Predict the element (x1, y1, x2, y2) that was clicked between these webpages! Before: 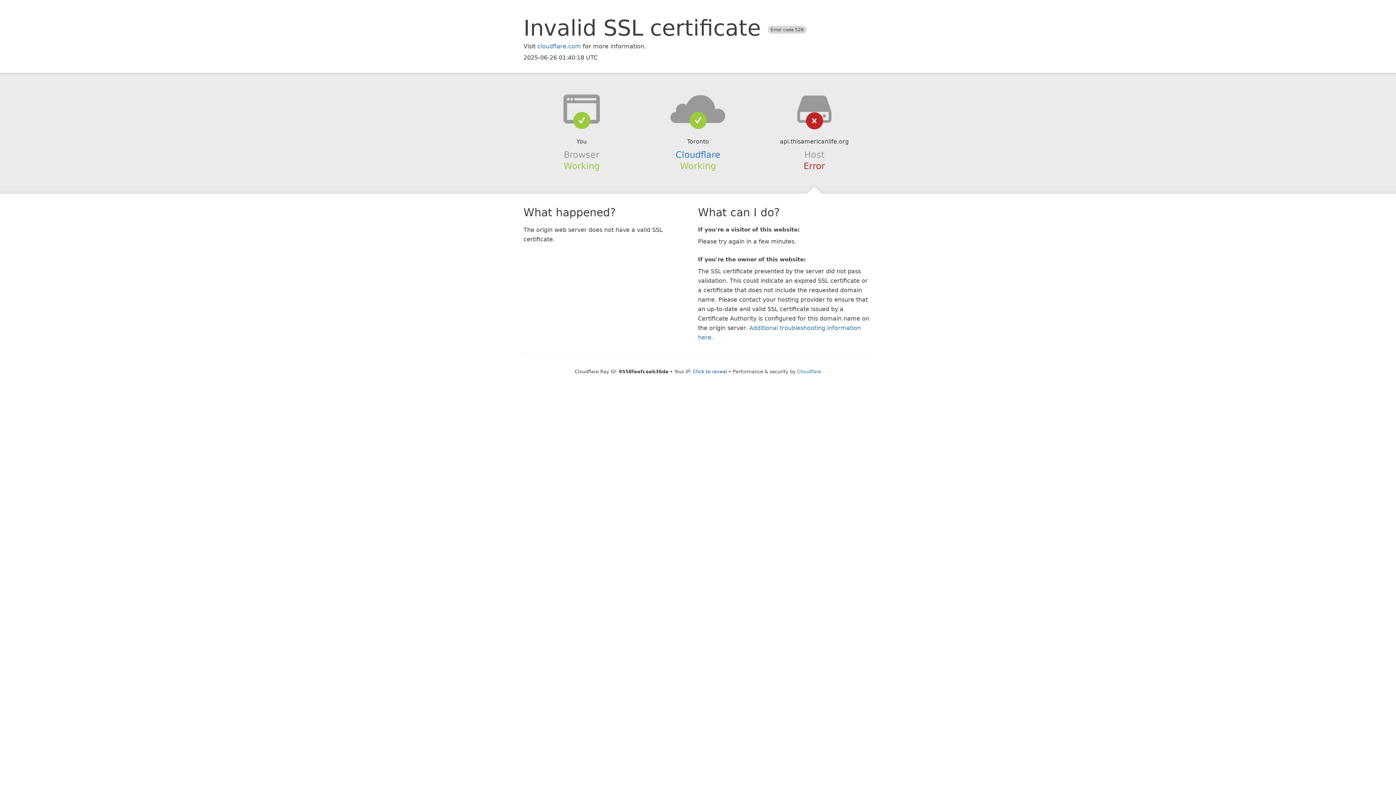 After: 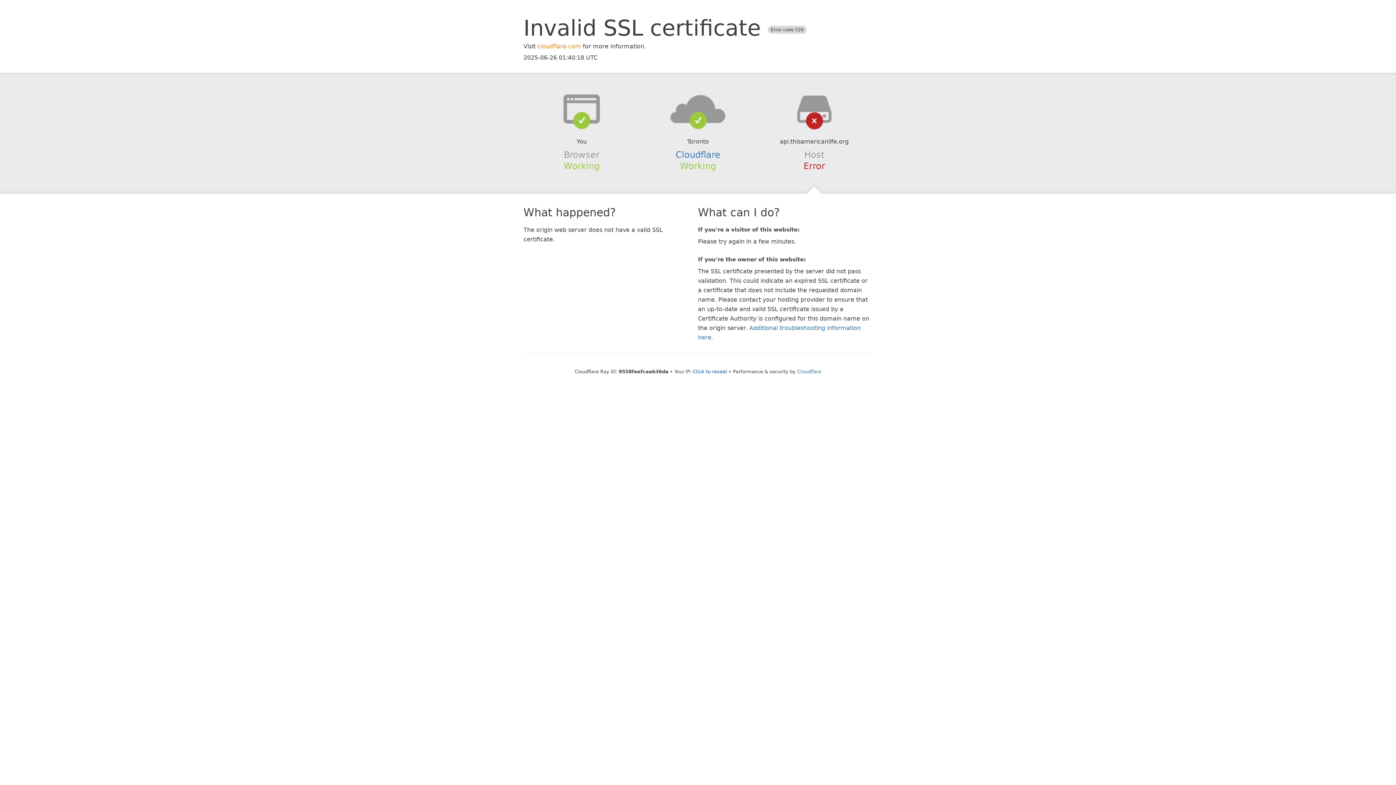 Action: bbox: (537, 42, 581, 49) label: cloudflare.com